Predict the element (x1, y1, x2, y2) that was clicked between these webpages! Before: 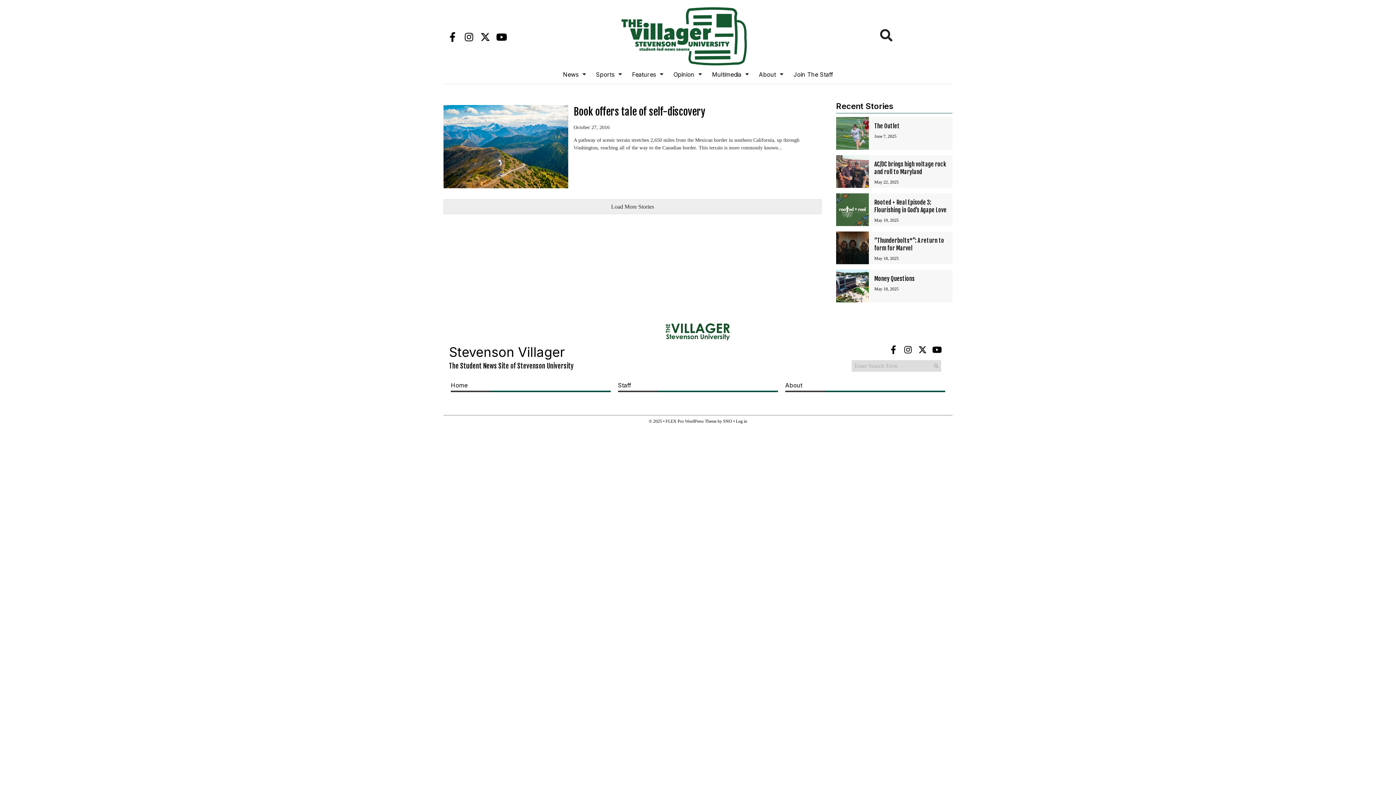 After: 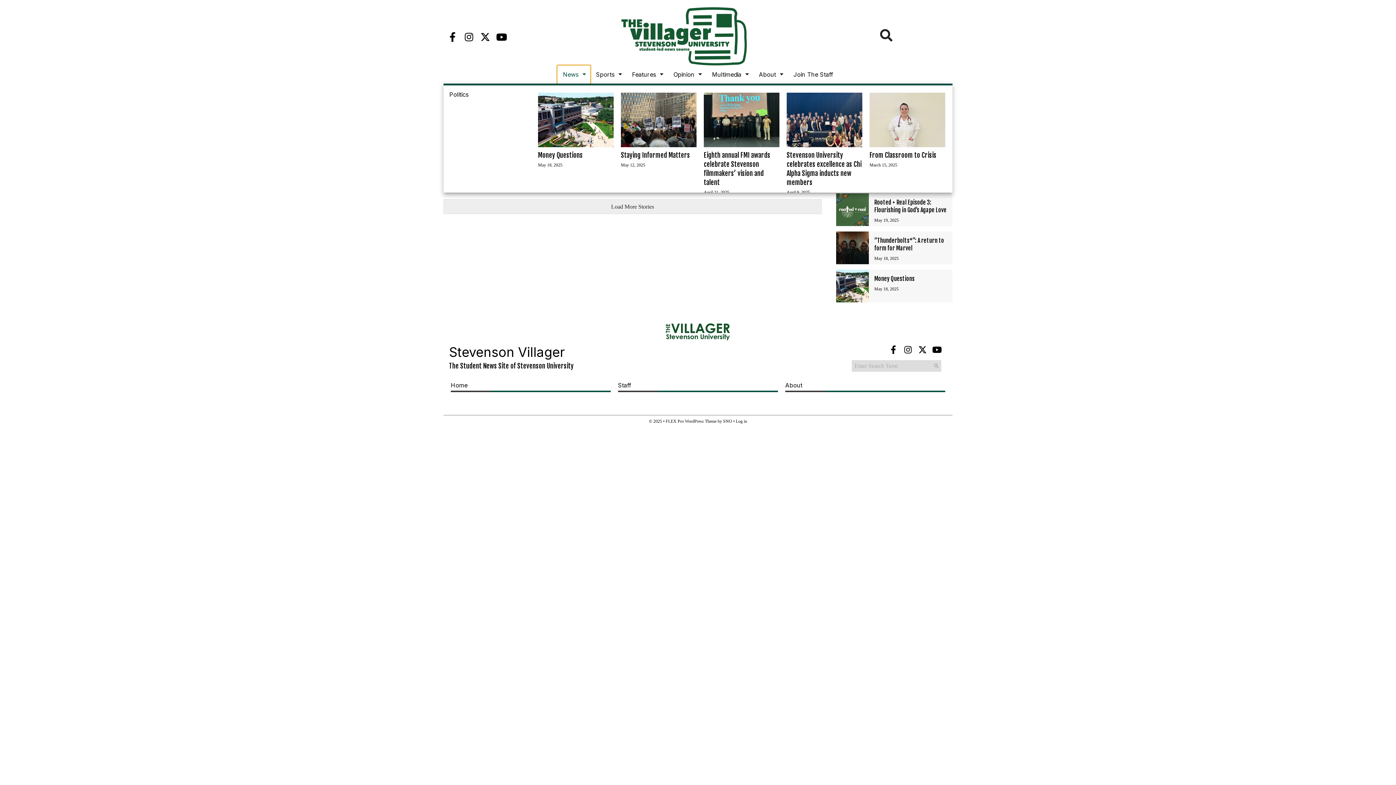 Action: label: News bbox: (557, 65, 590, 83)